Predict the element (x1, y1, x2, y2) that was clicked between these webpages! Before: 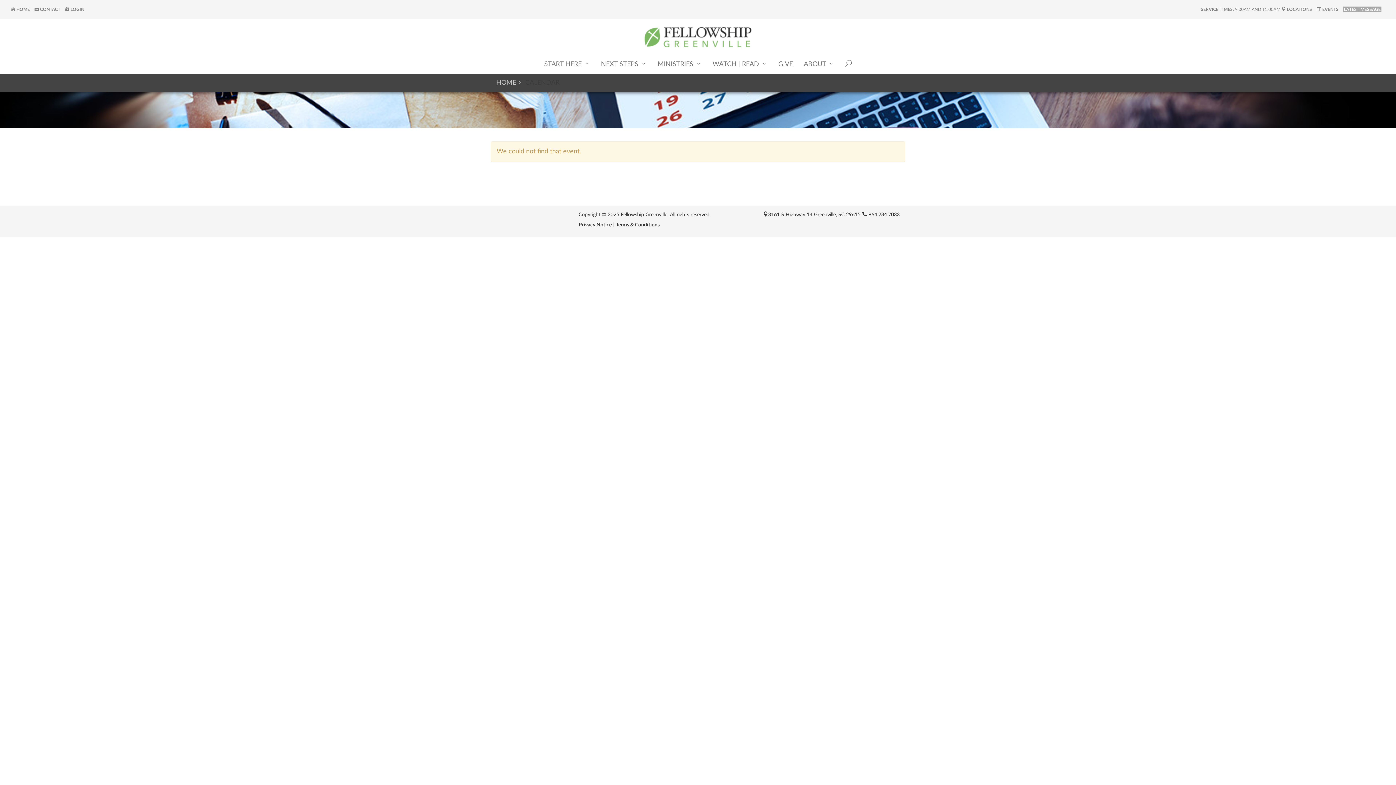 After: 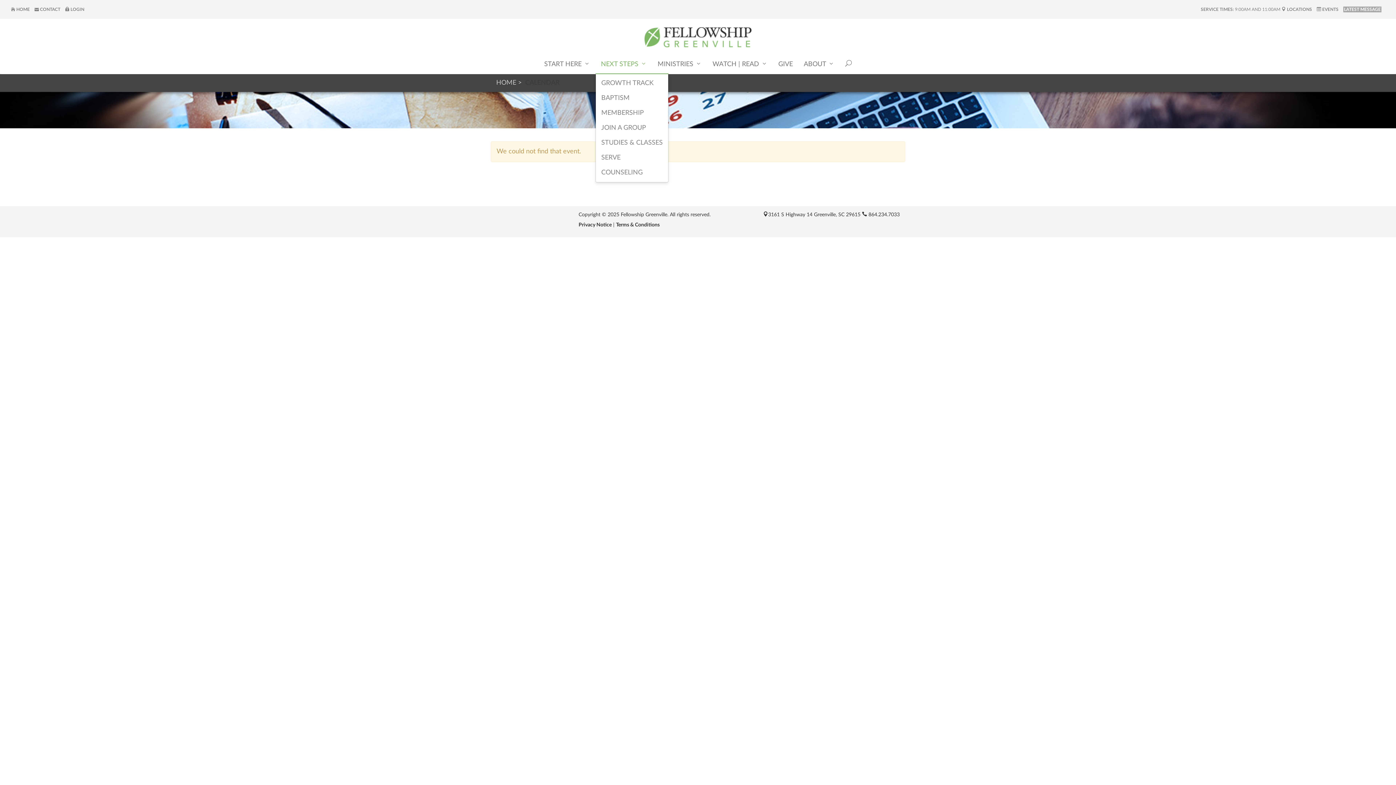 Action: label: NEXT STEPS  bbox: (595, 55, 652, 73)